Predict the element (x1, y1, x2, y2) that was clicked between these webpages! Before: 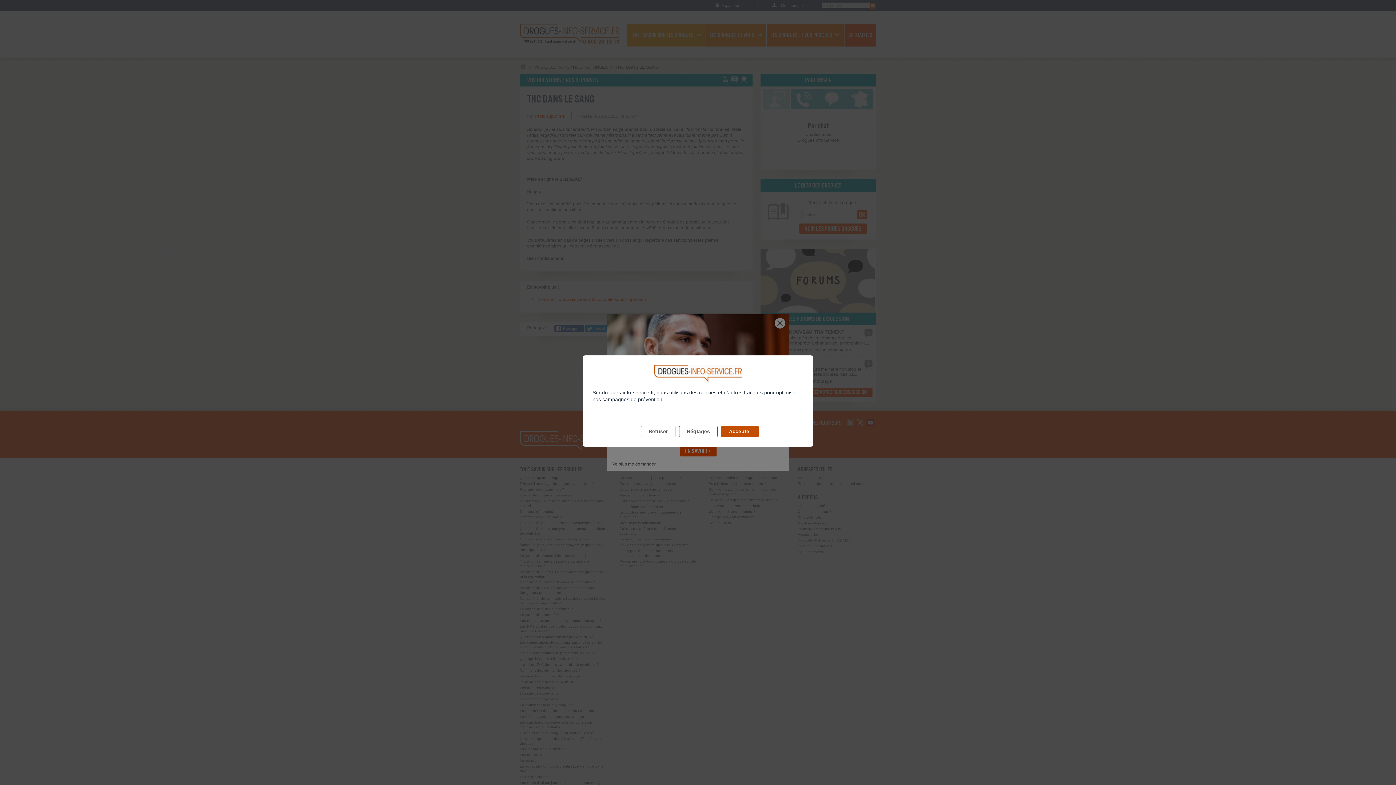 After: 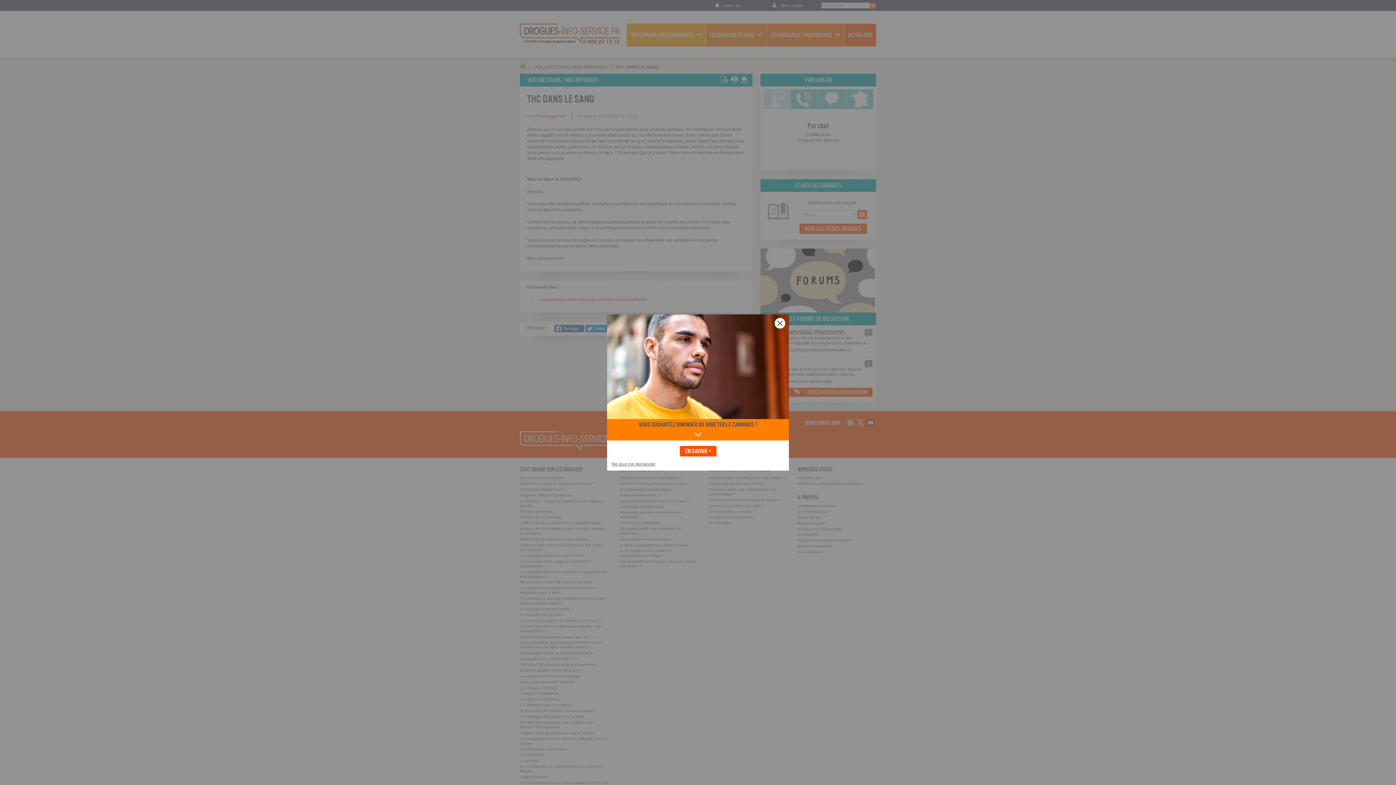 Action: bbox: (721, 426, 758, 437) label: Accepter